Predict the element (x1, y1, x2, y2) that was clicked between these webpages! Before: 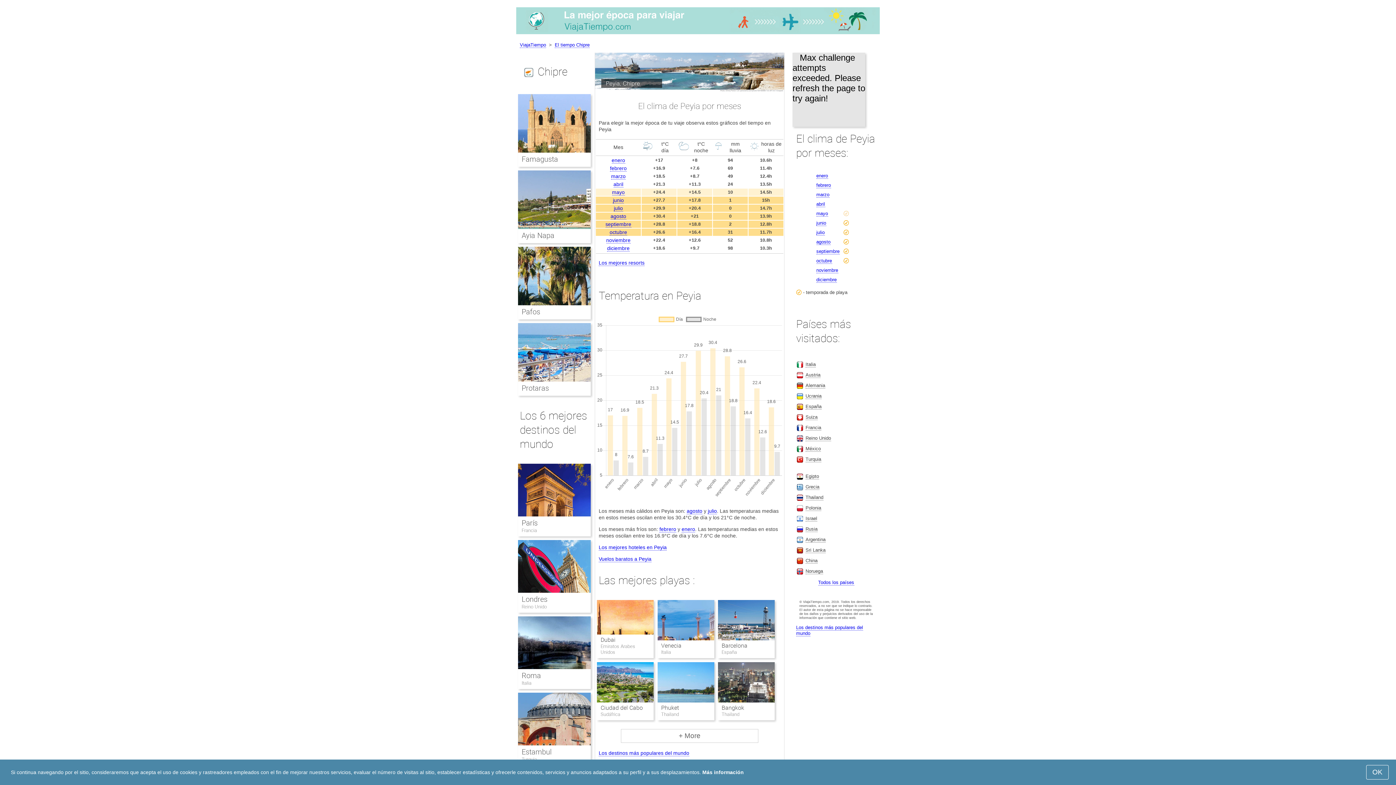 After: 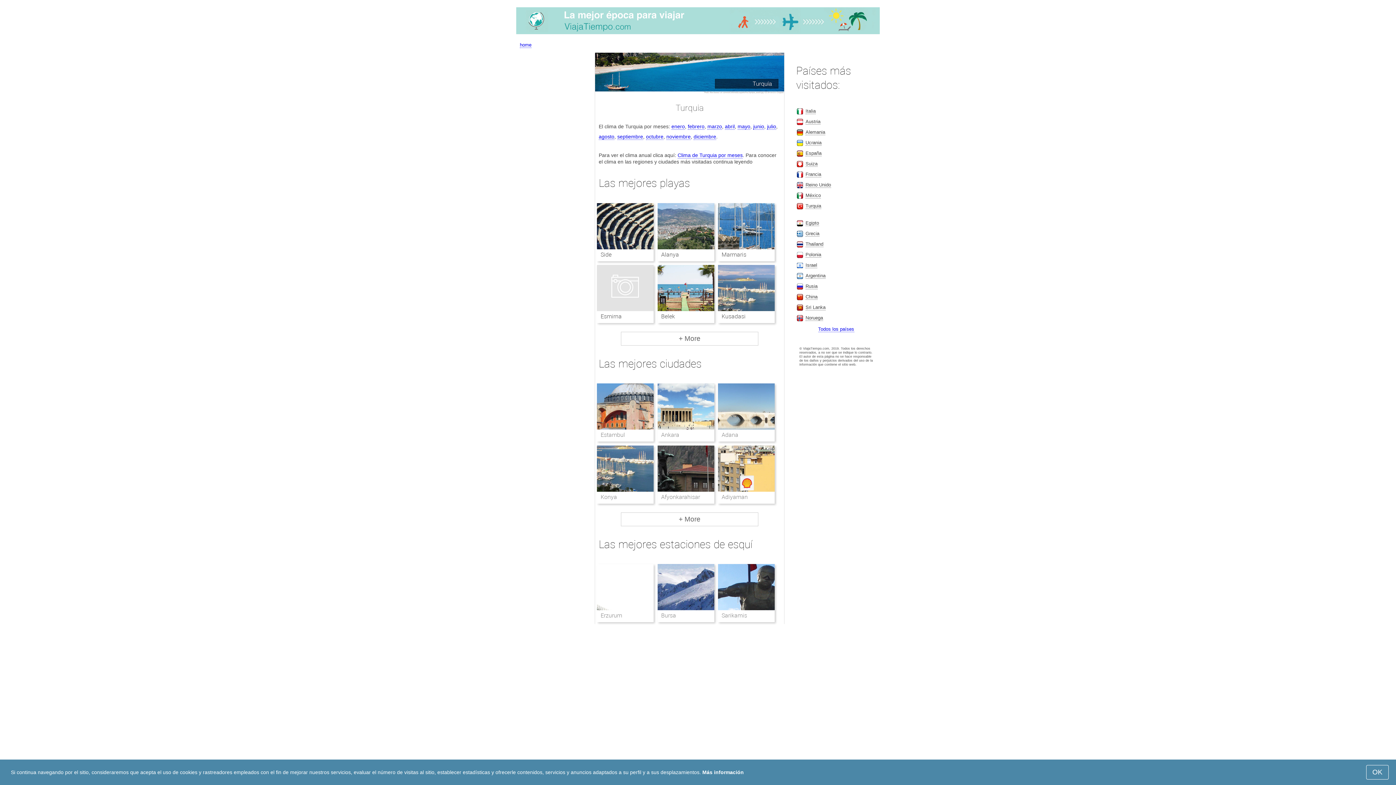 Action: bbox: (805, 456, 821, 462) label: Turquia